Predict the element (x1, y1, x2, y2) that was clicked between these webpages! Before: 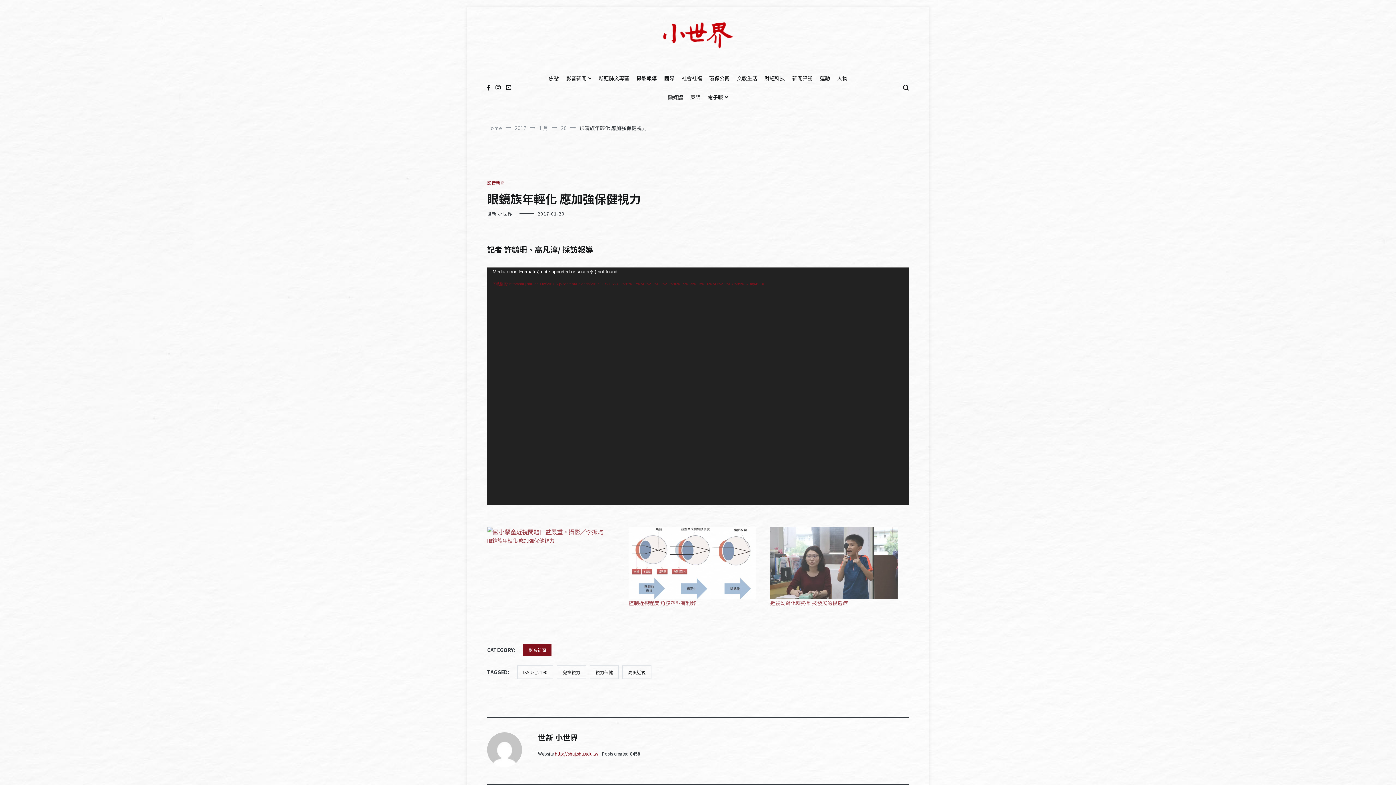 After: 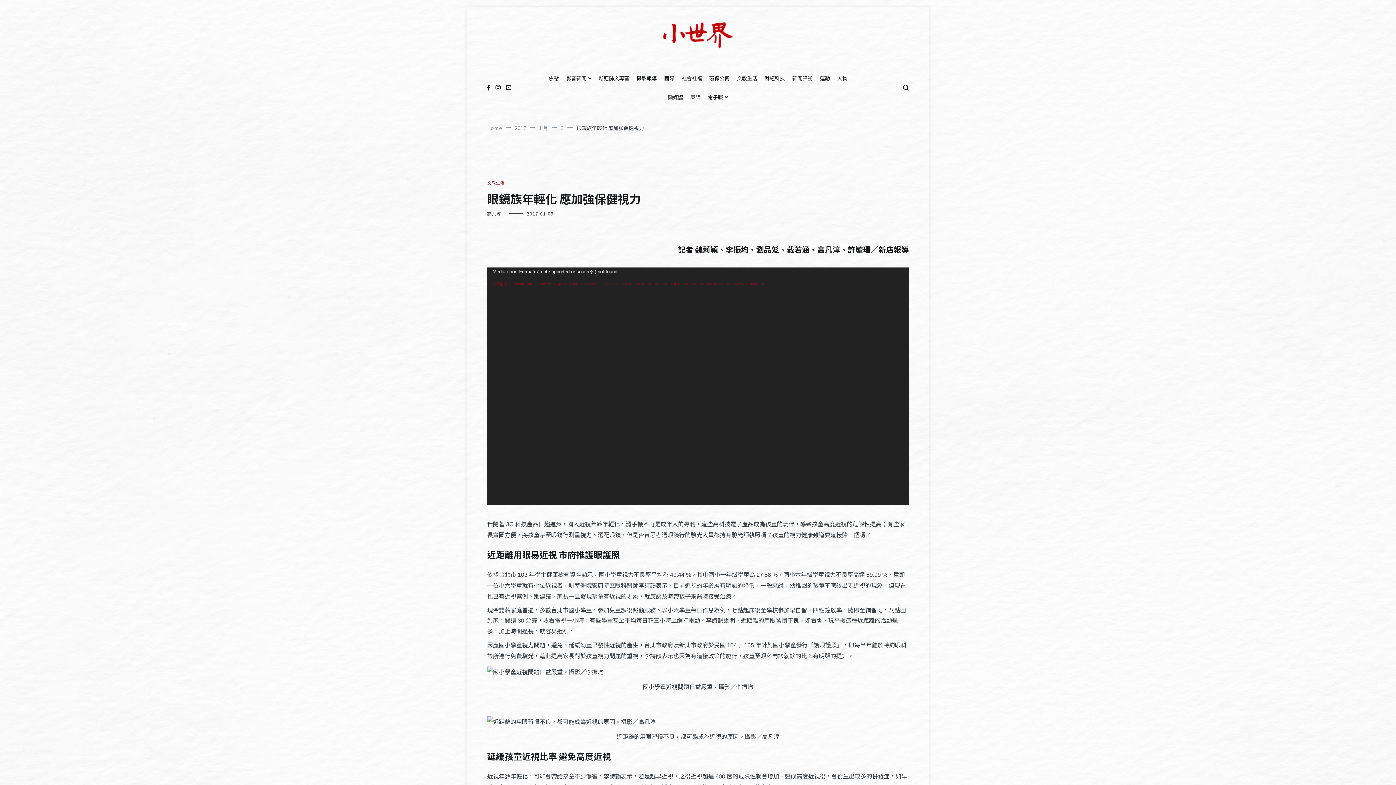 Action: bbox: (487, 537, 554, 544) label: 眼鏡族年輕化 應加強保健視力